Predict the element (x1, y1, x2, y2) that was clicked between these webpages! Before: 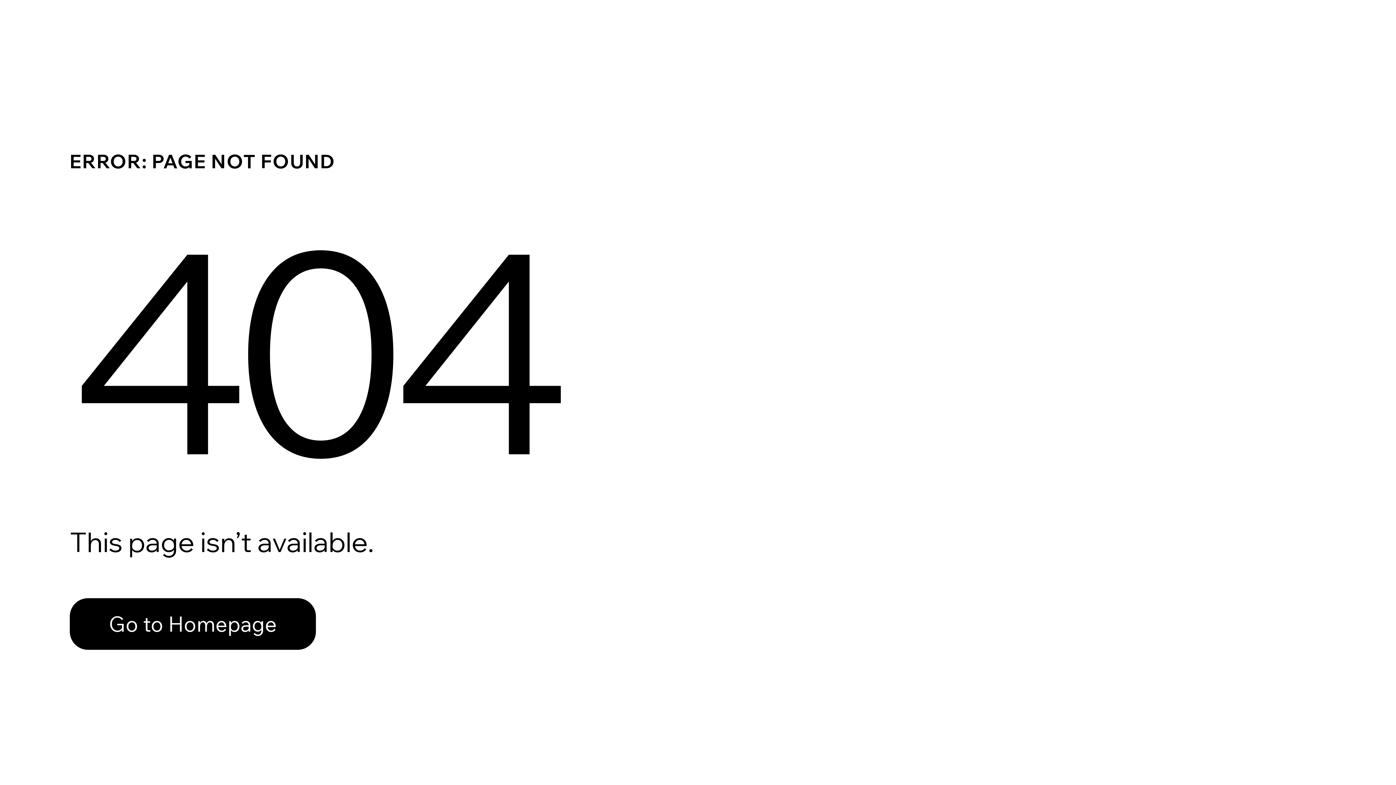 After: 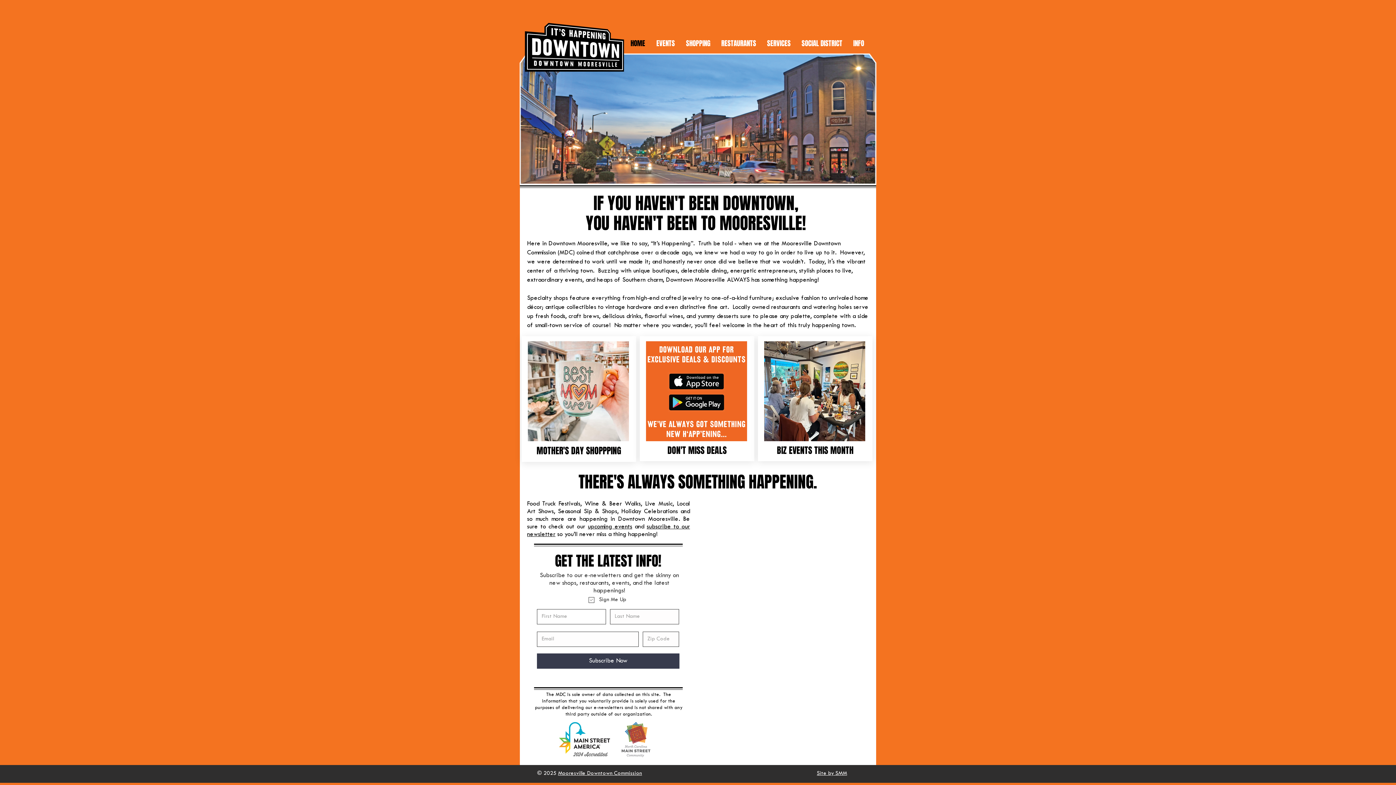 Action: label: Go to Homepage bbox: (69, 598, 316, 650)